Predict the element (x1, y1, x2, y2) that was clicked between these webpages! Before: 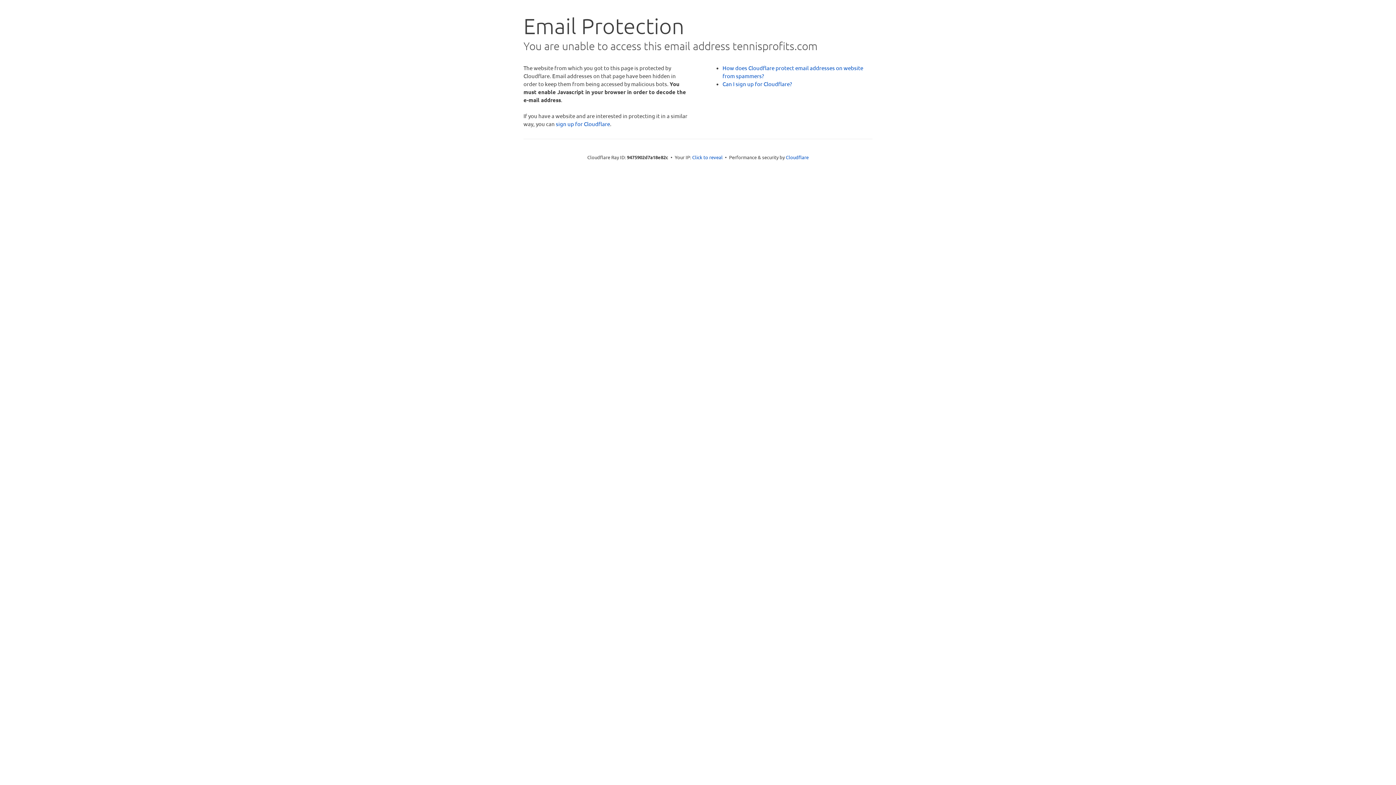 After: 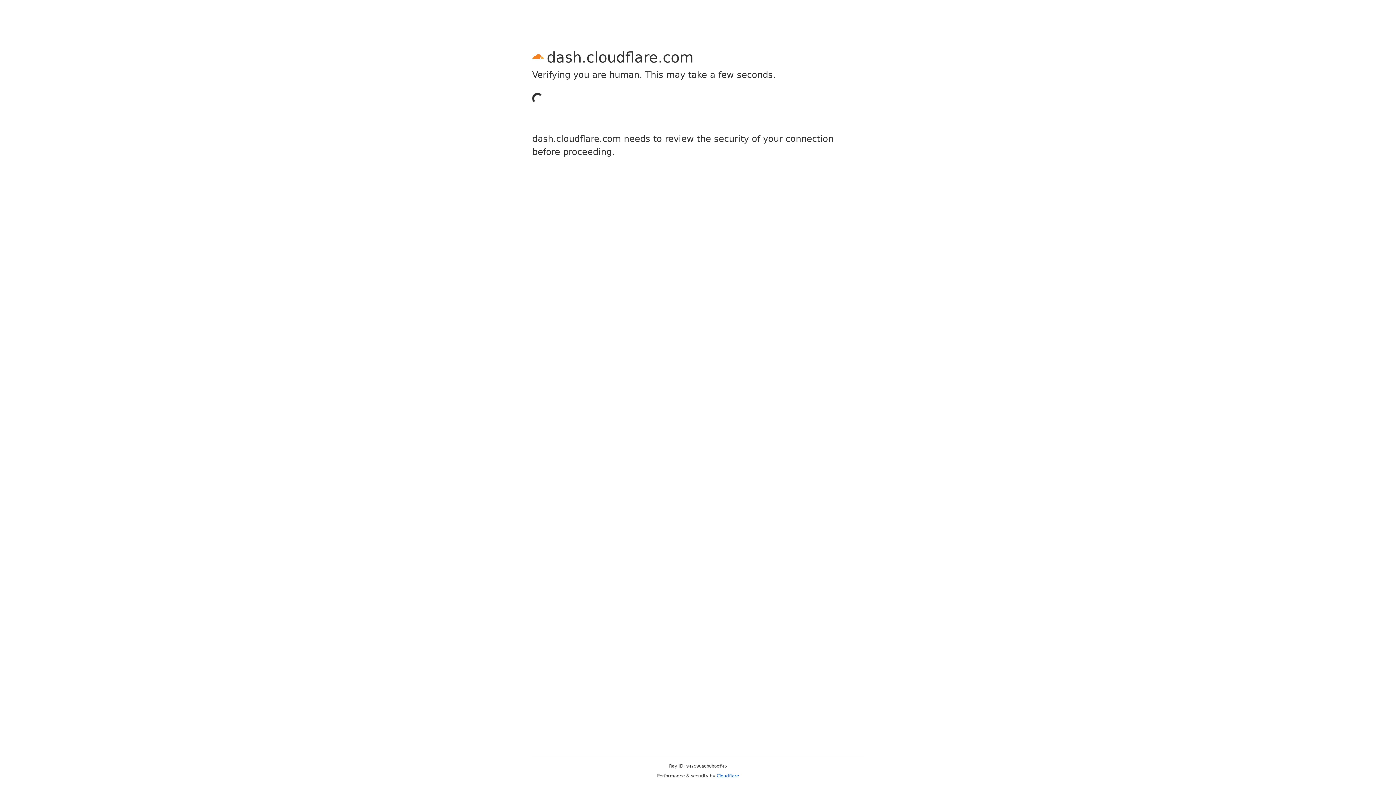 Action: bbox: (556, 120, 610, 127) label: sign up for Cloudflare